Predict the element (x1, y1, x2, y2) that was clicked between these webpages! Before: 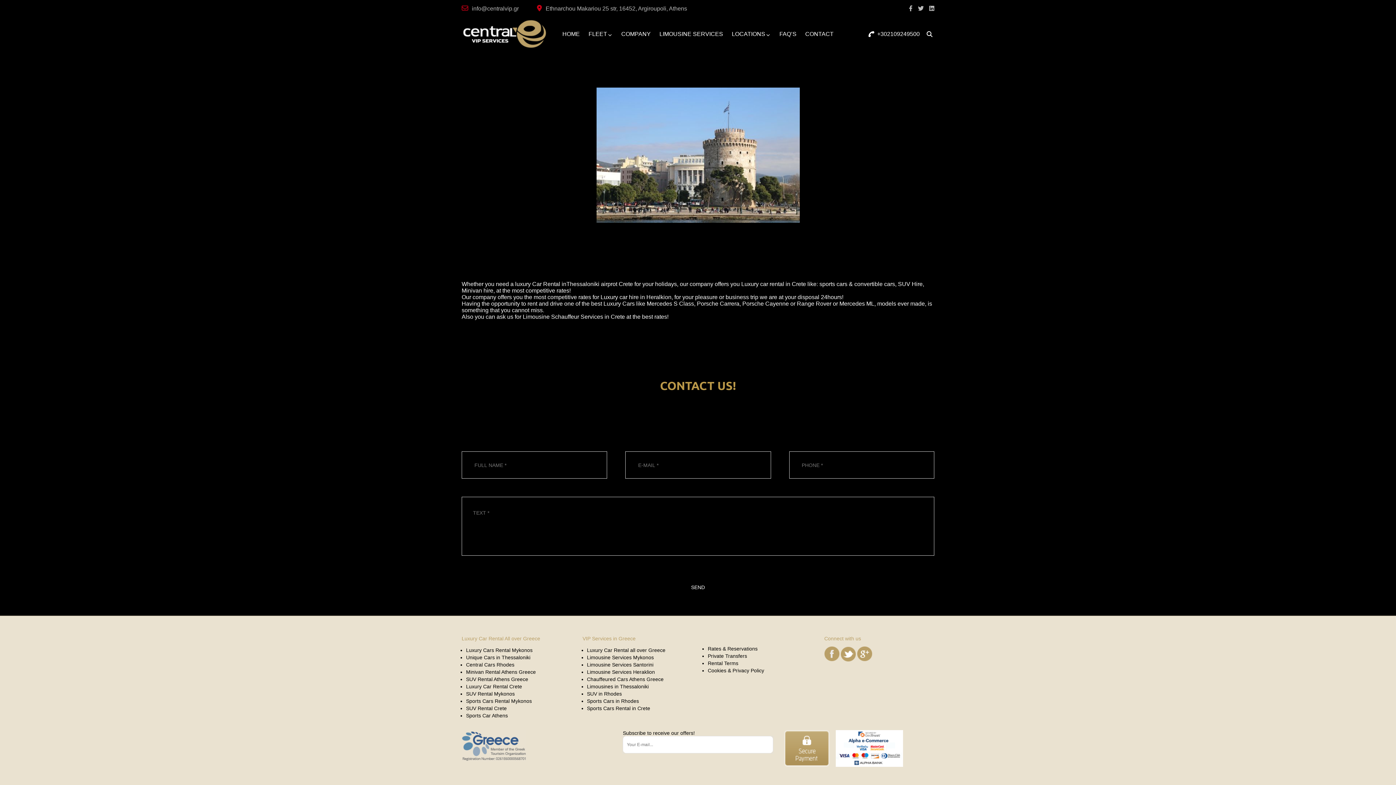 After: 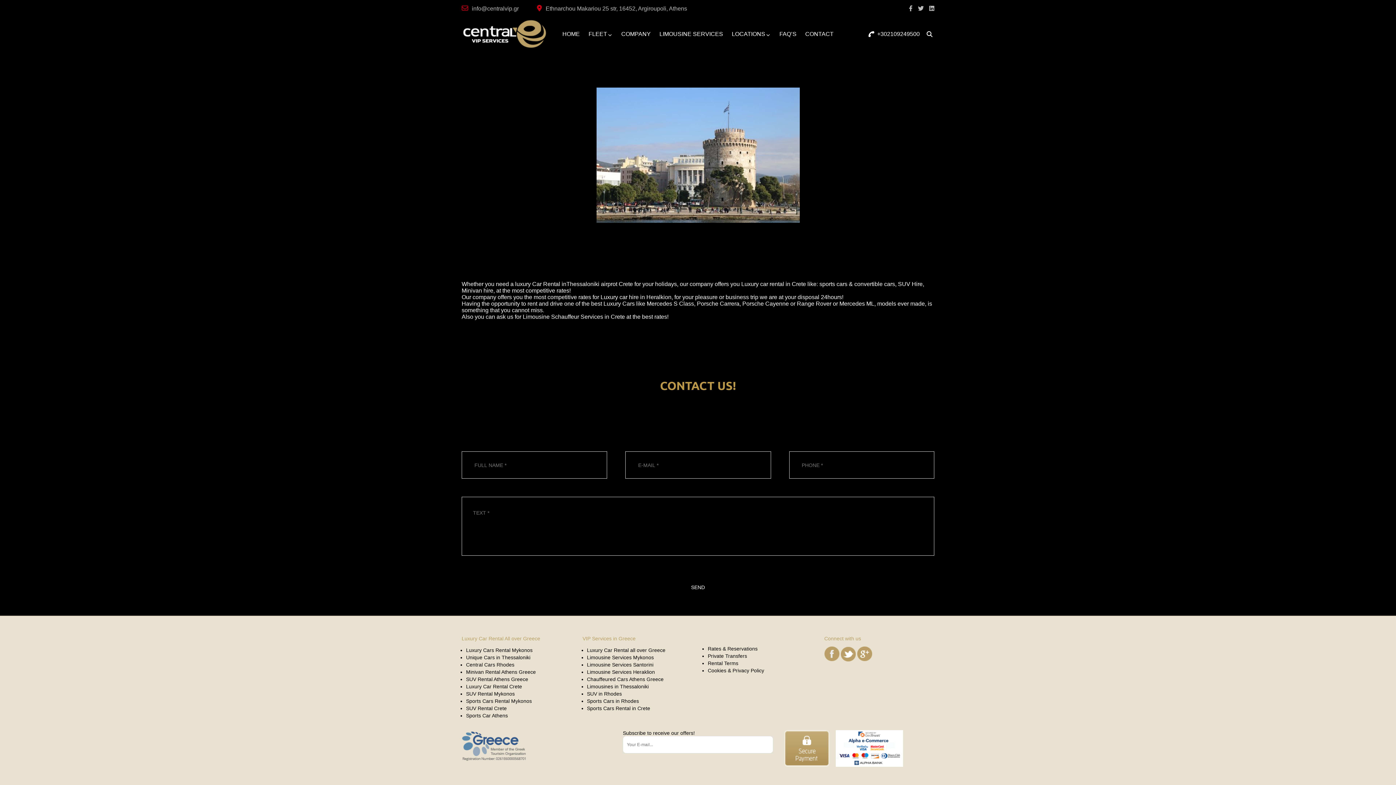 Action: bbox: (466, 662, 514, 668) label: Central Cars Rhodes